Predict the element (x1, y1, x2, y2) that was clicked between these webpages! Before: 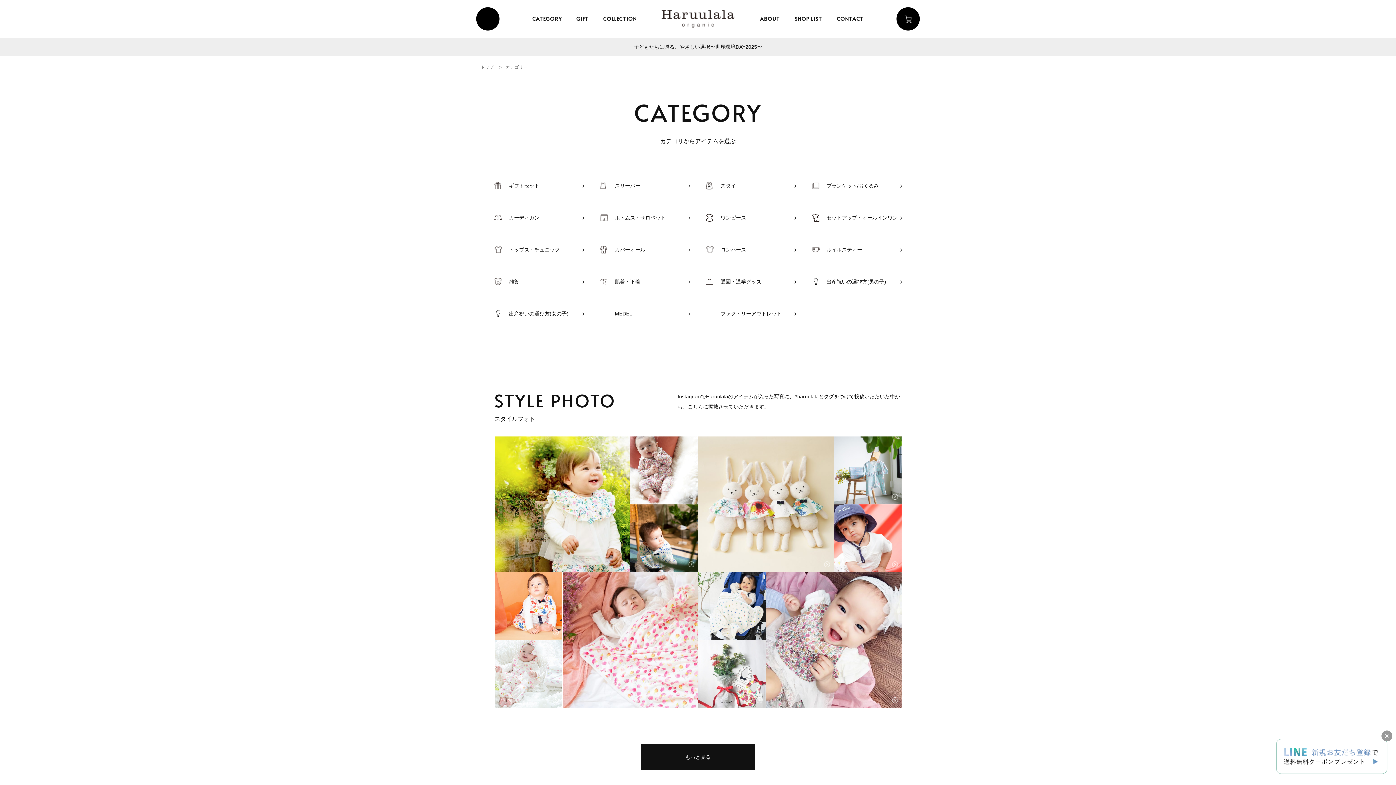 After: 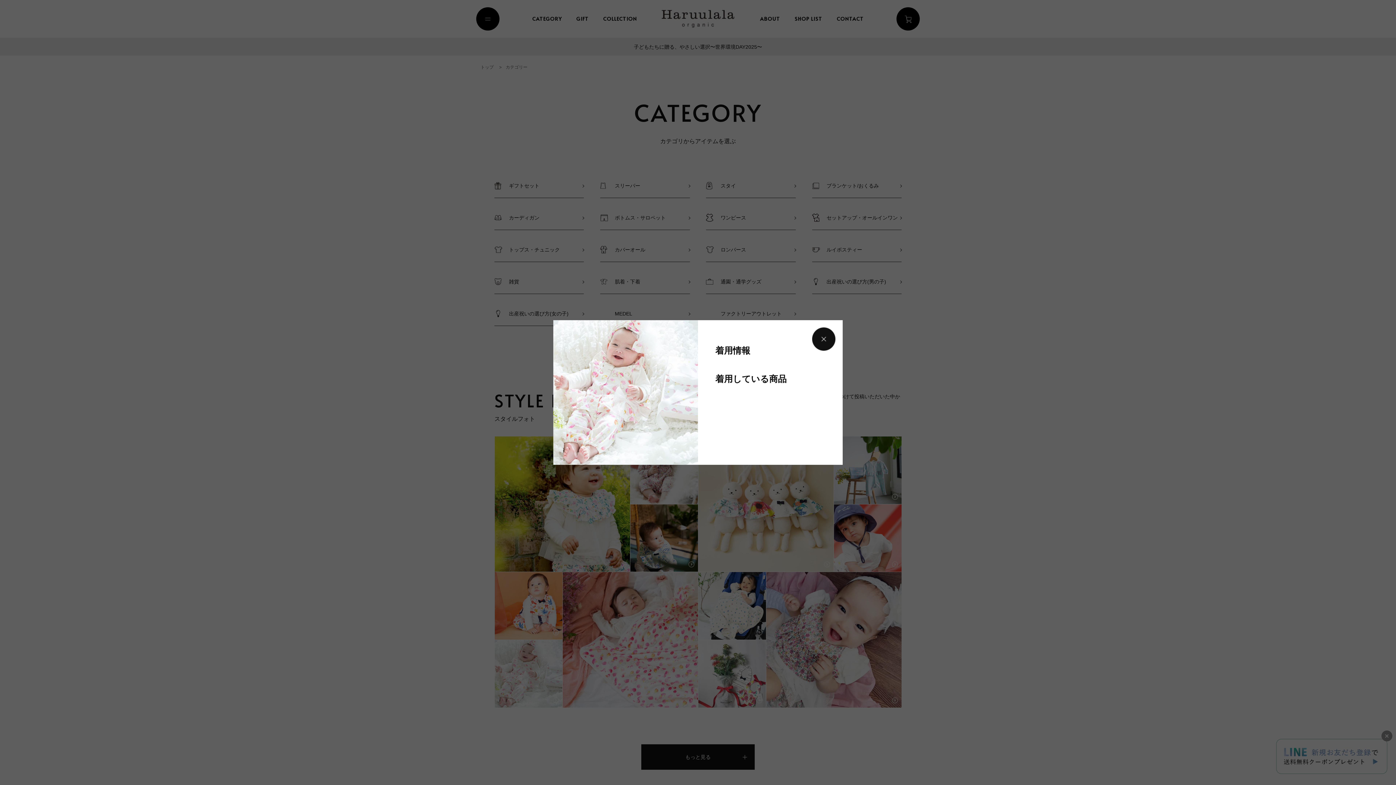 Action: bbox: (494, 642, 562, 648)